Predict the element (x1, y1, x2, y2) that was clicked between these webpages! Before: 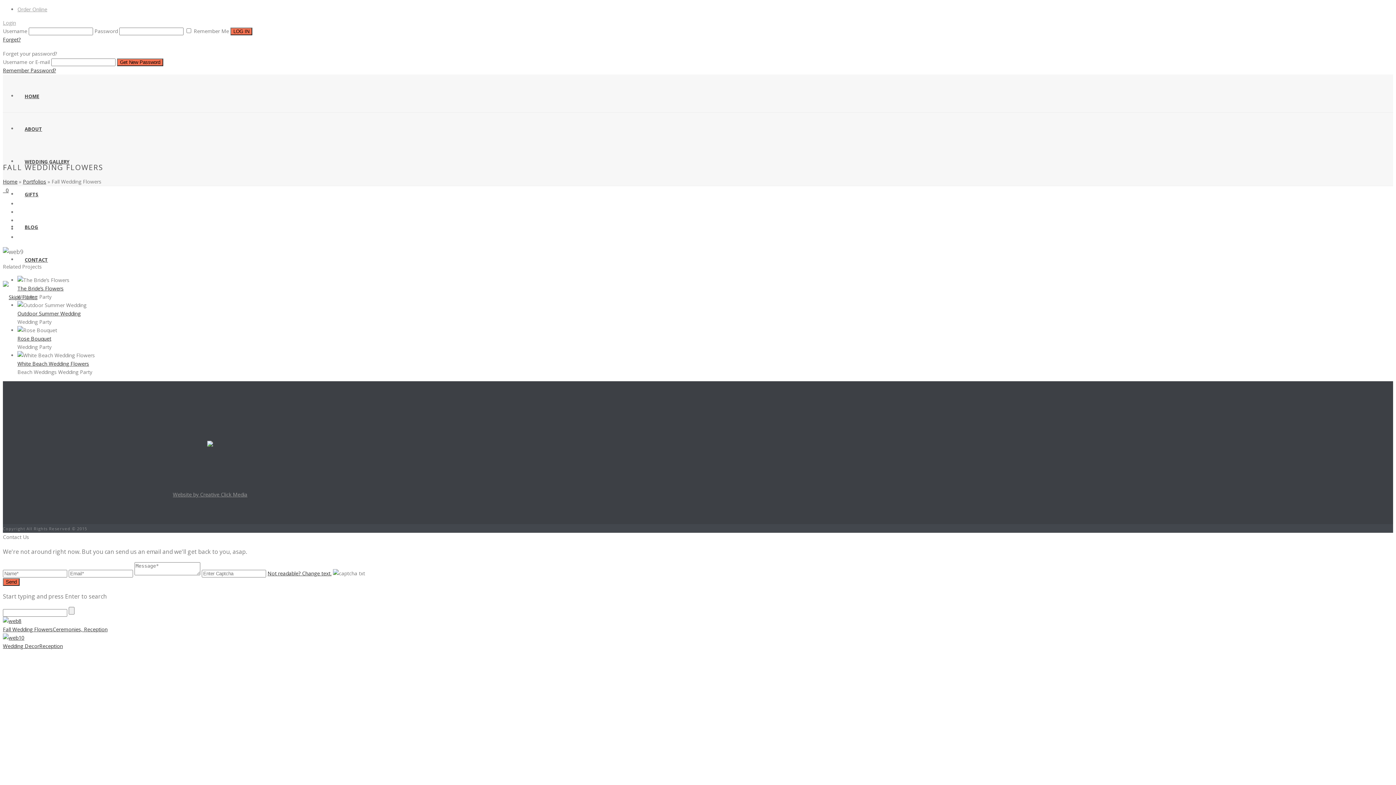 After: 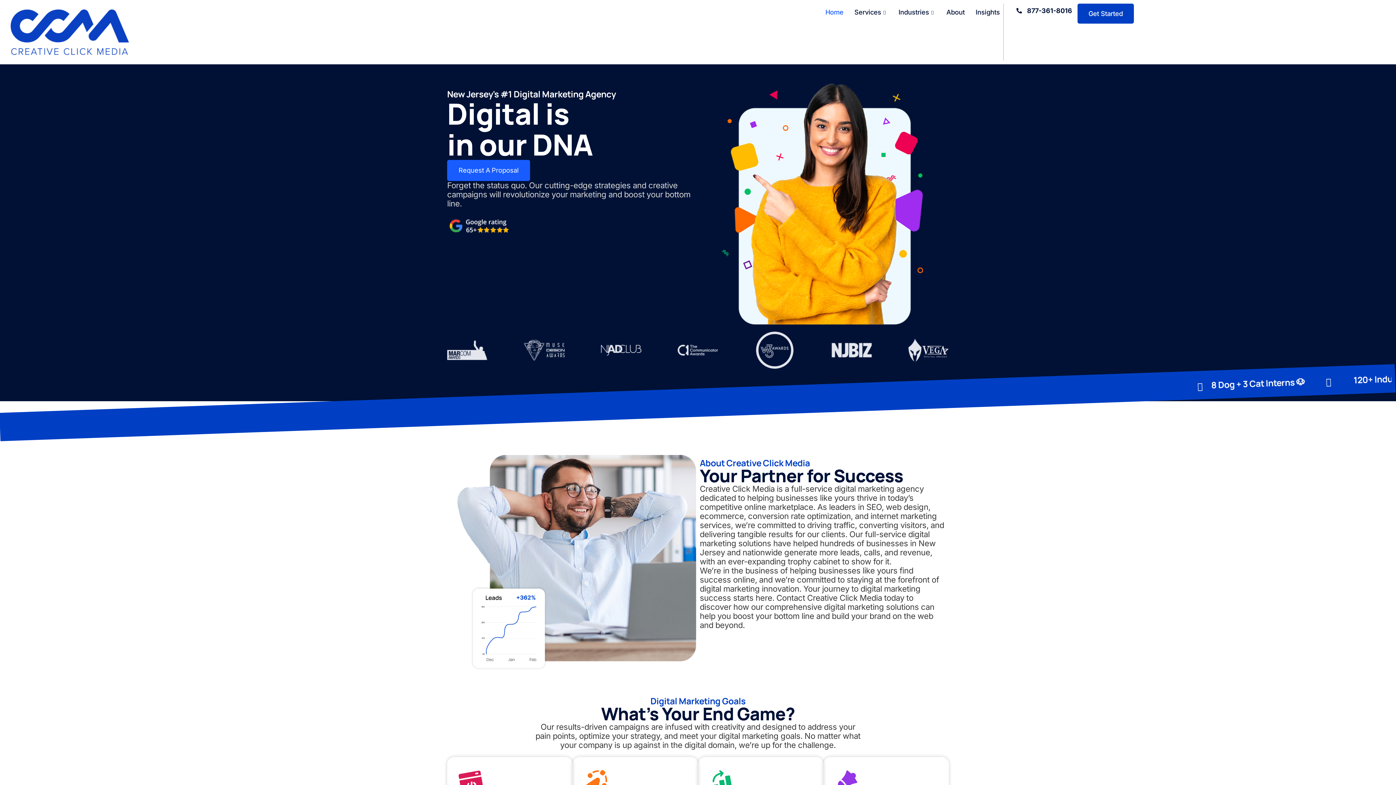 Action: label: Website by Creative Click Media bbox: (172, 491, 247, 498)